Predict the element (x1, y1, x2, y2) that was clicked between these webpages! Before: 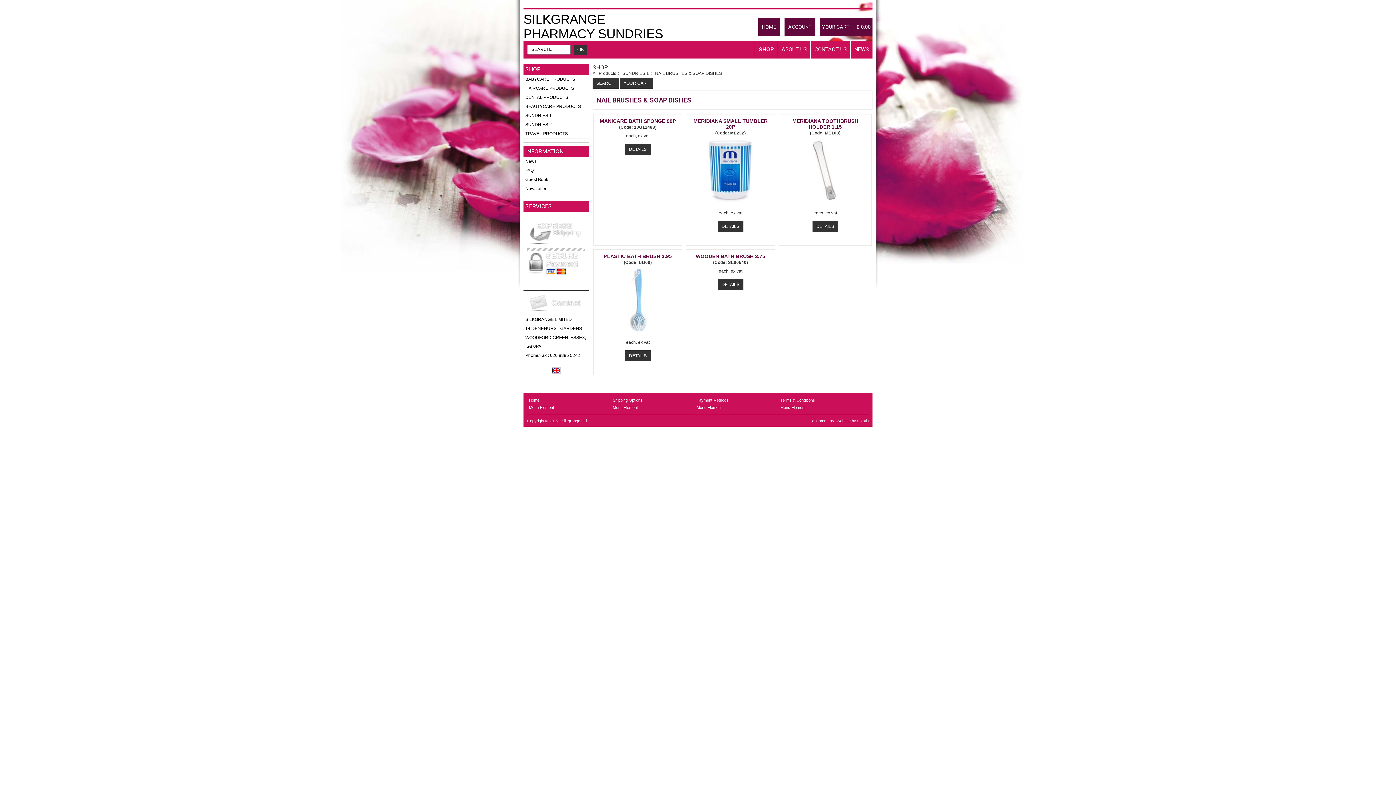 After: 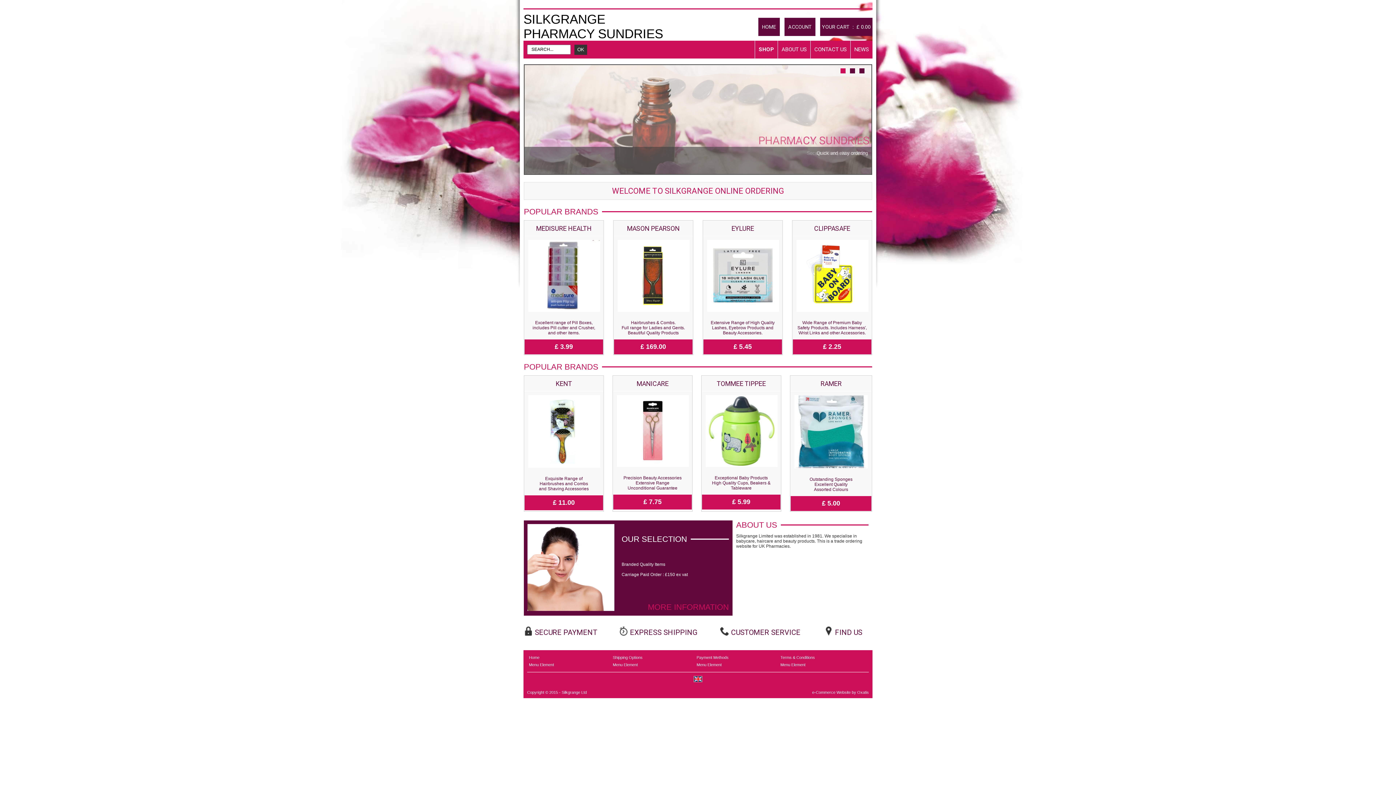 Action: bbox: (552, 369, 560, 374)